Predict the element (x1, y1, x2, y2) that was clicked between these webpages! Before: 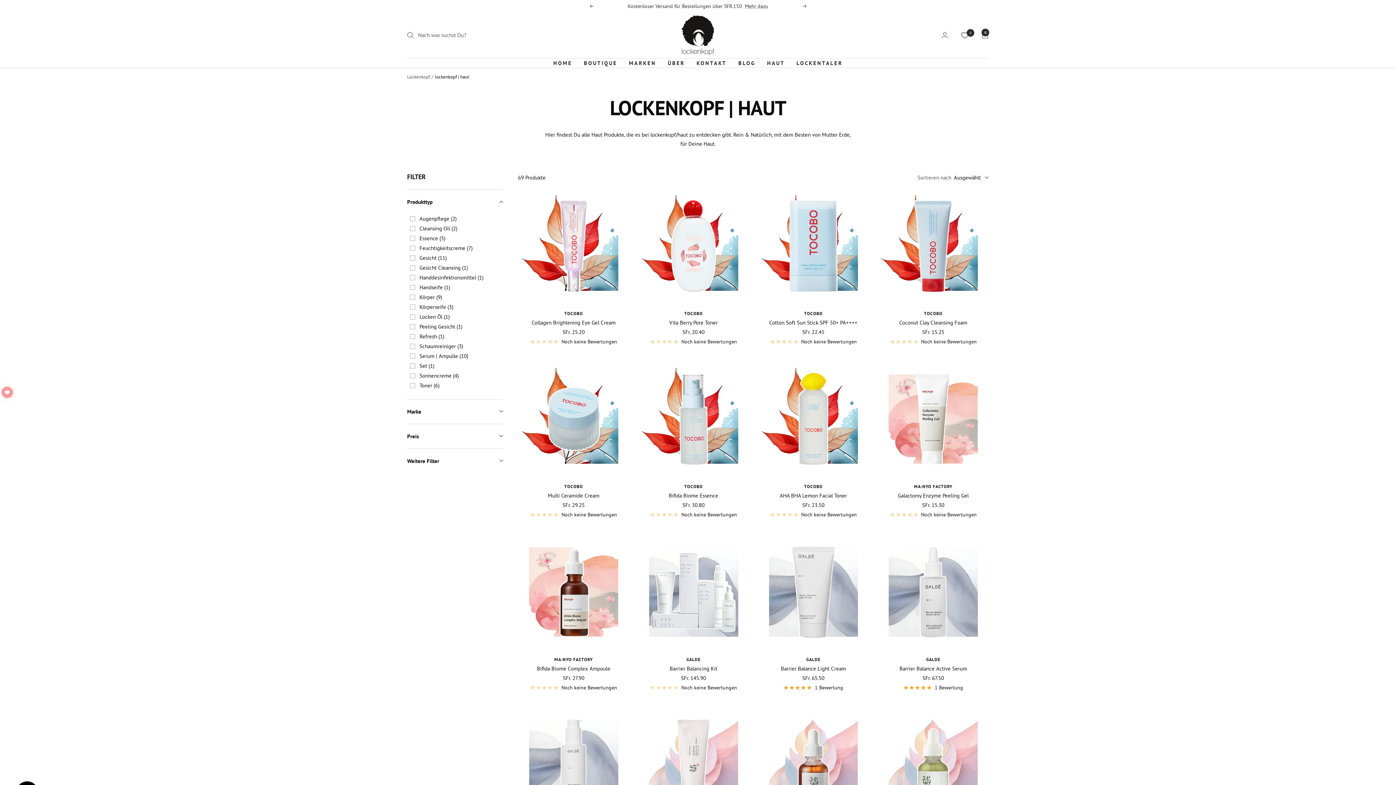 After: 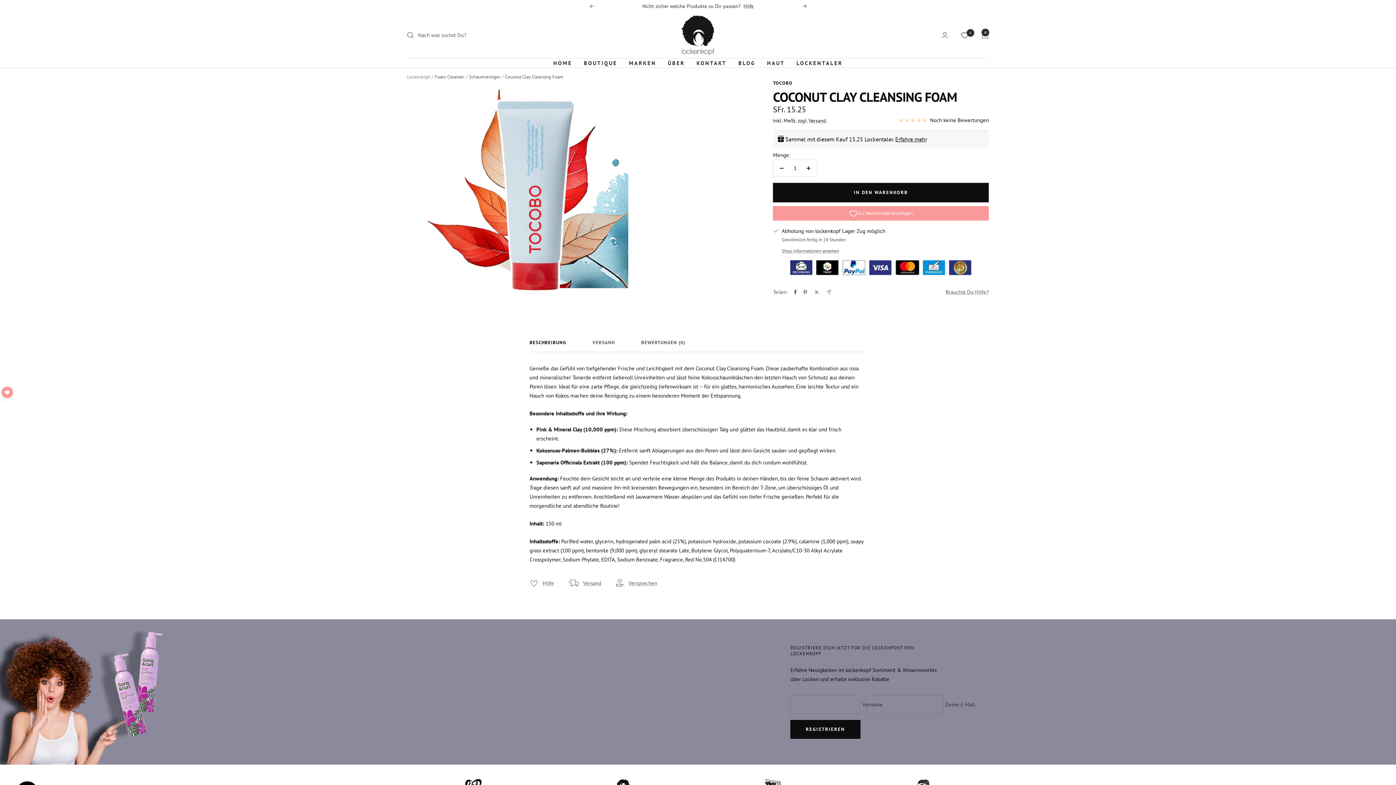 Action: label: Coconut Clay Cleansing Foam bbox: (877, 319, 989, 326)